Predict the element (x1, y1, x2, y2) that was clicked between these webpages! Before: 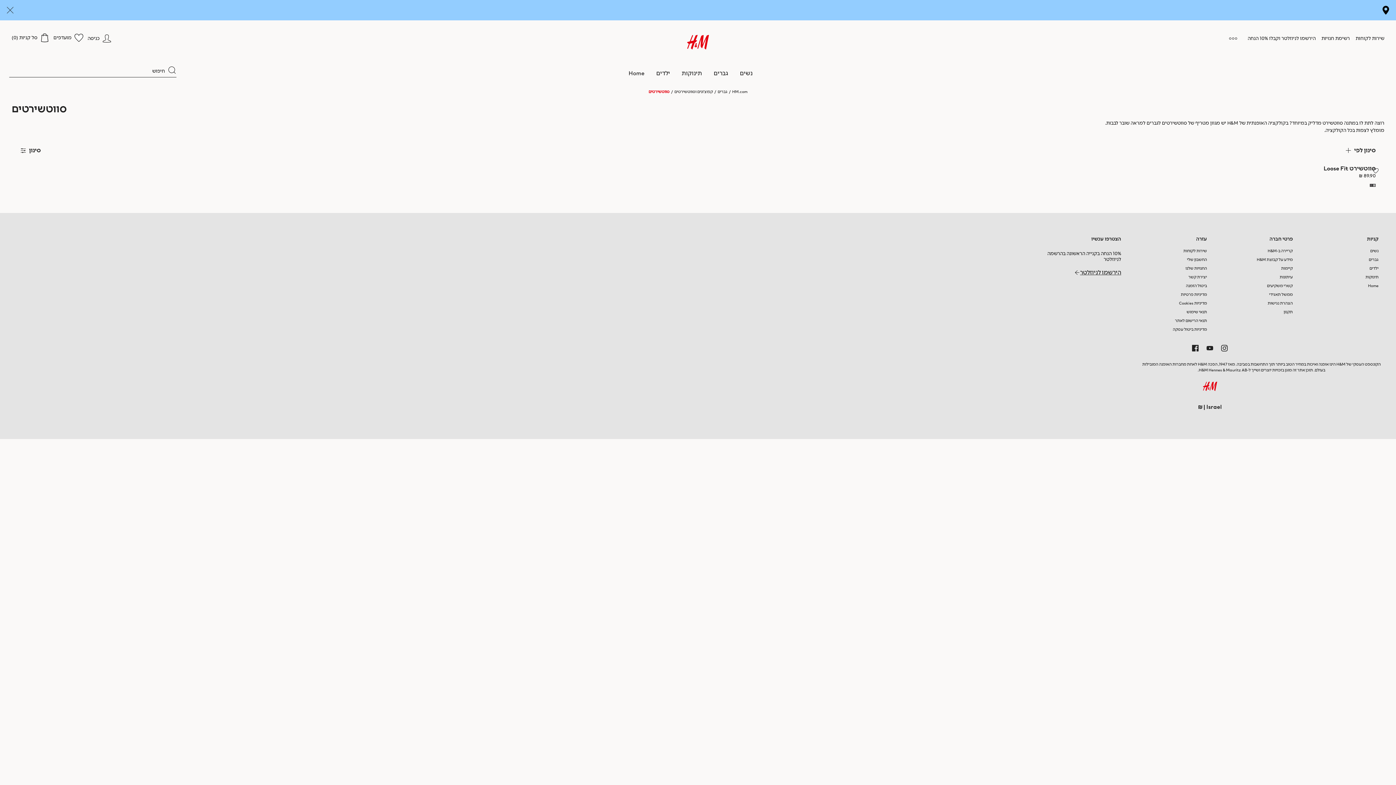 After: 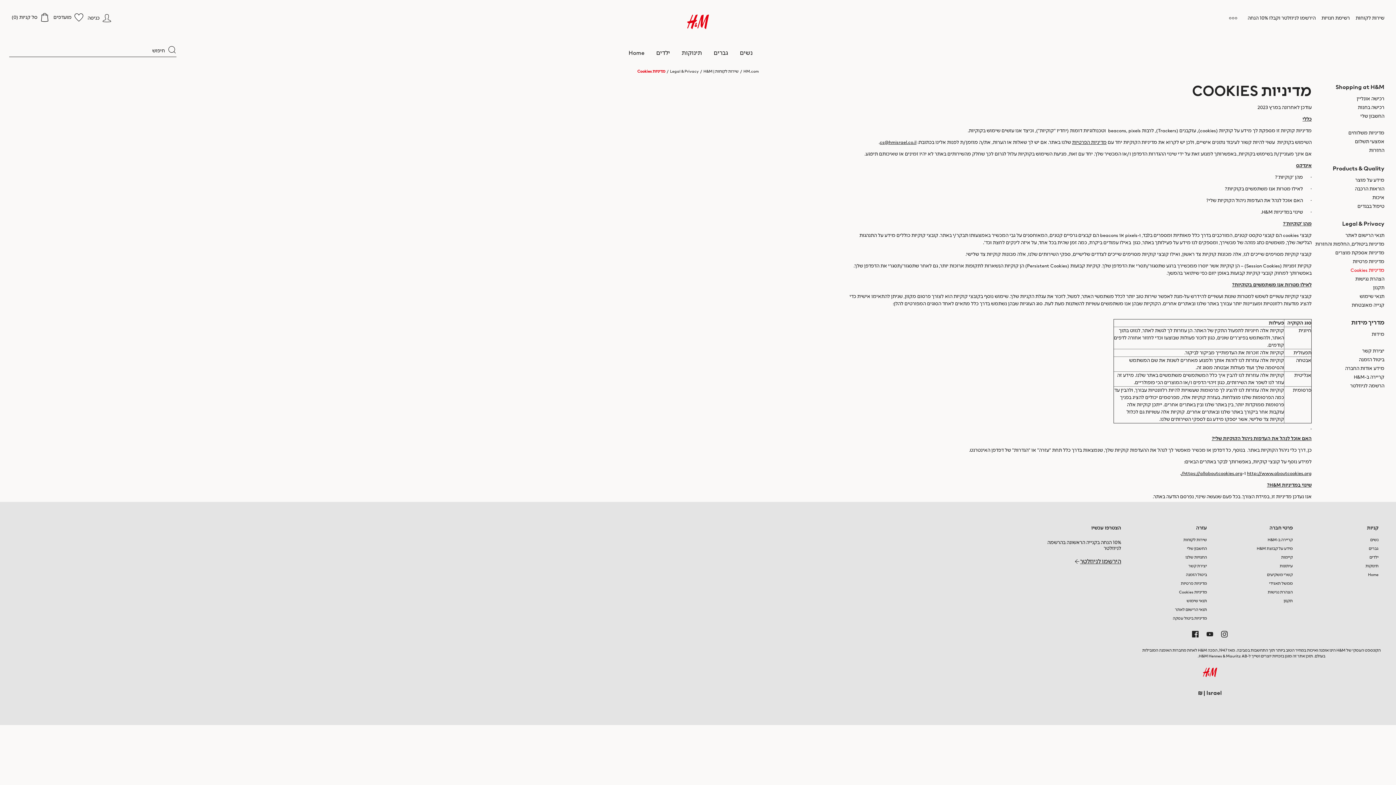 Action: label: מדיניות Cookies bbox: (1179, 300, 1207, 306)